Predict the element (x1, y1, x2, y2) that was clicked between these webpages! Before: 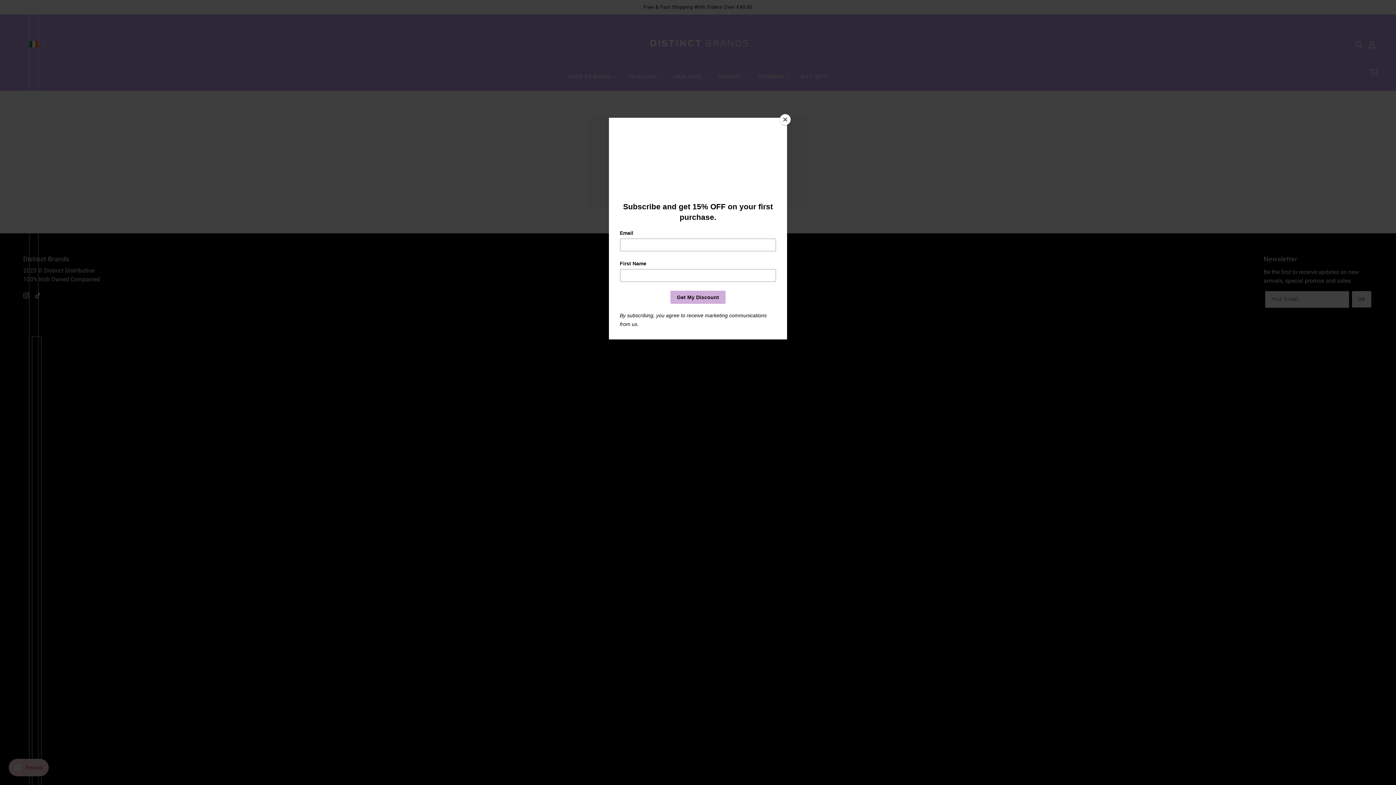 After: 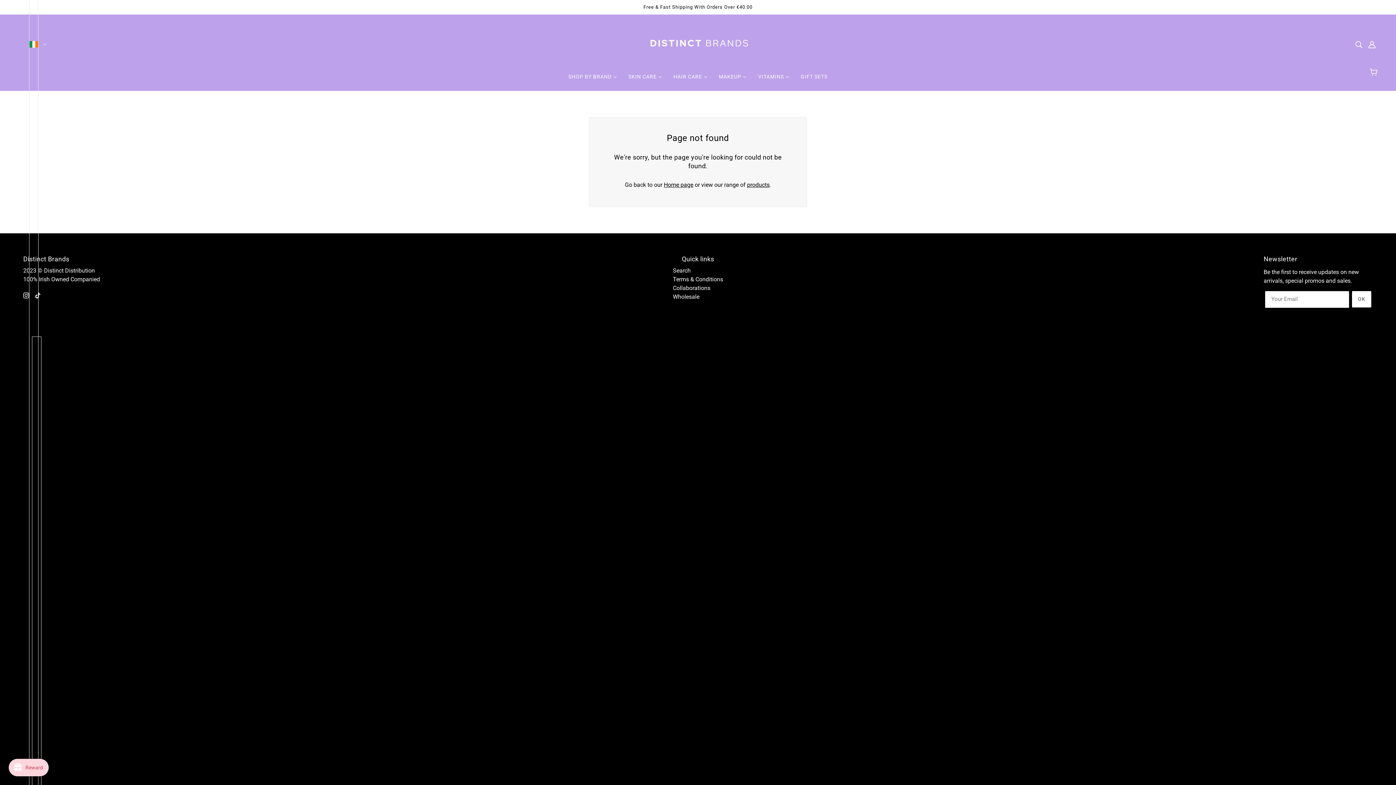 Action: label: Close bbox: (780, 114, 790, 125)